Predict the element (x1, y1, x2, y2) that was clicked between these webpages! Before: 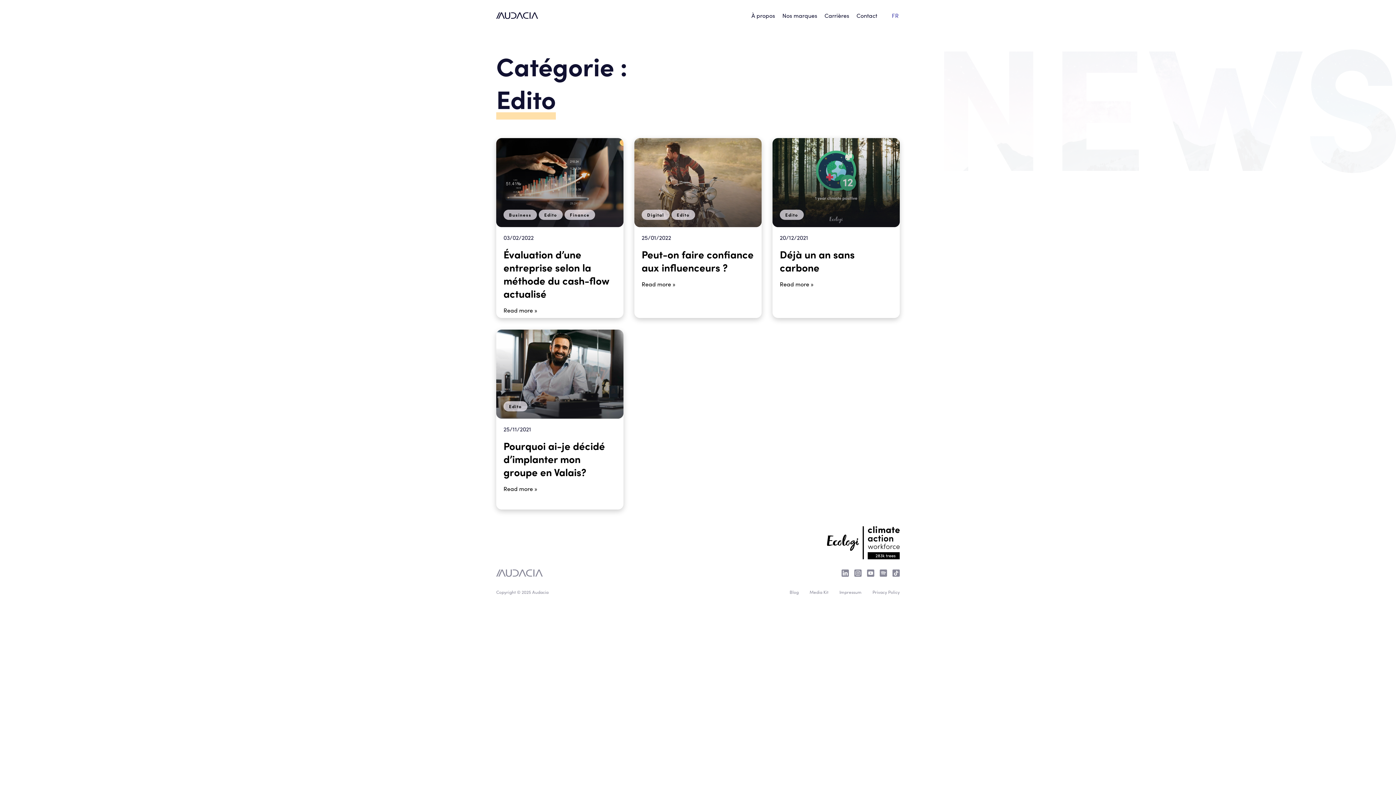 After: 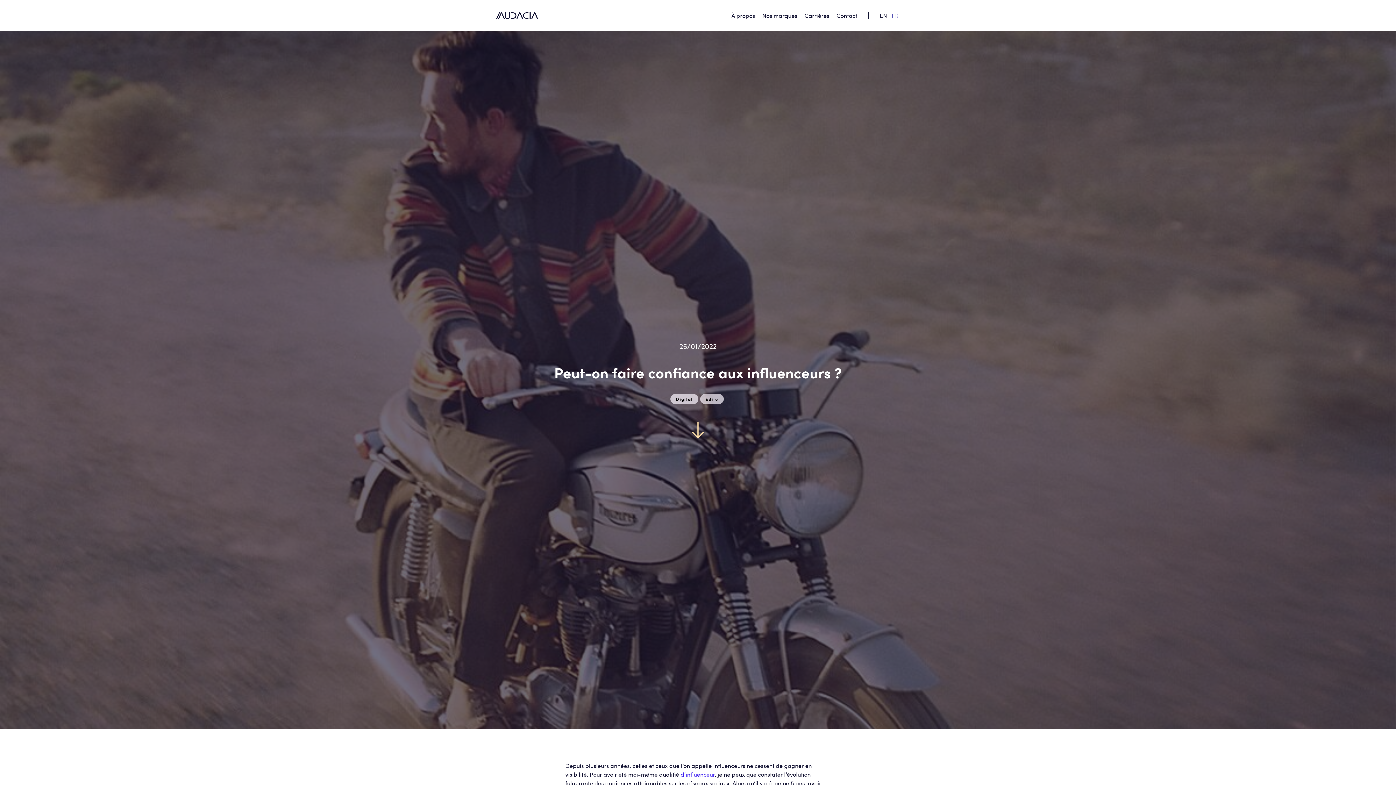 Action: bbox: (641, 246, 753, 274) label: Peut-on faire confiance aux influenceurs ?